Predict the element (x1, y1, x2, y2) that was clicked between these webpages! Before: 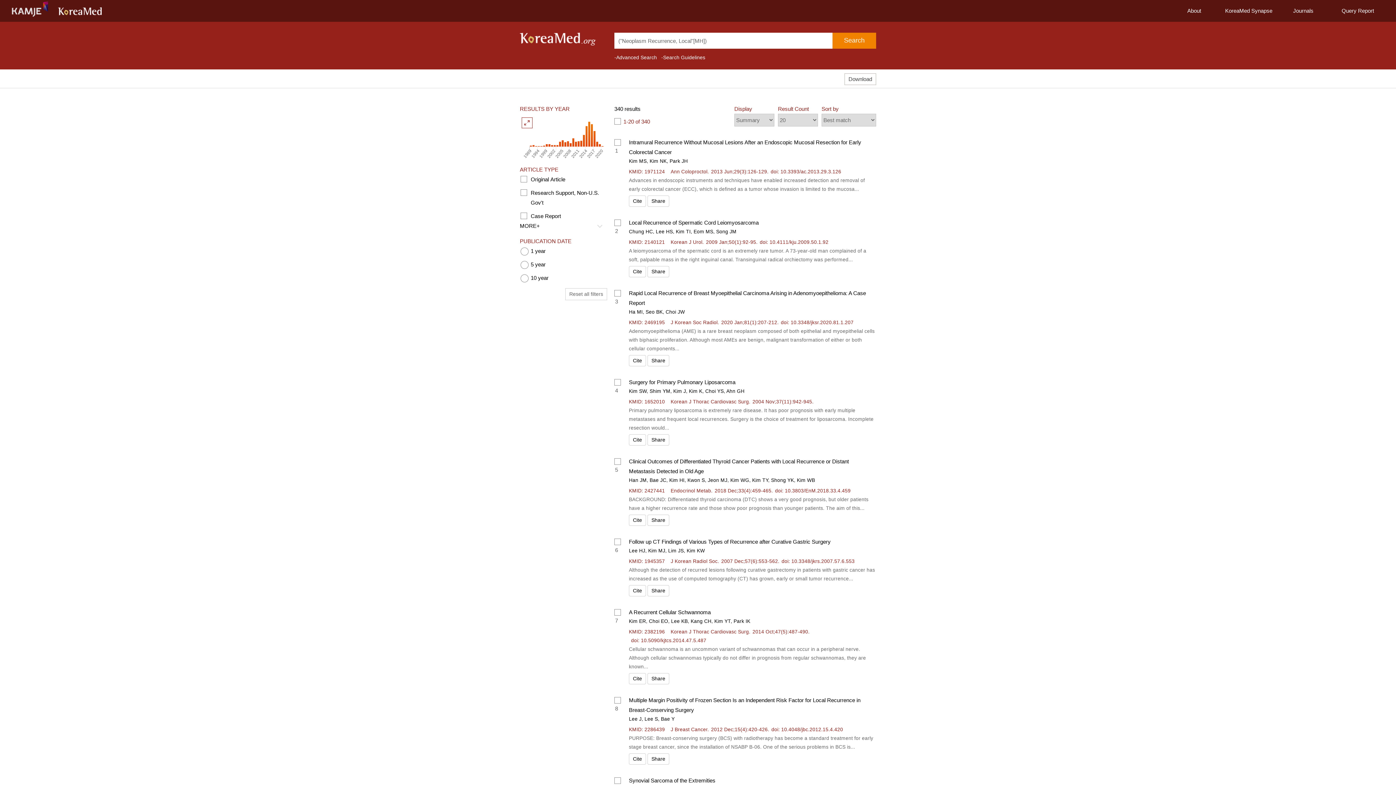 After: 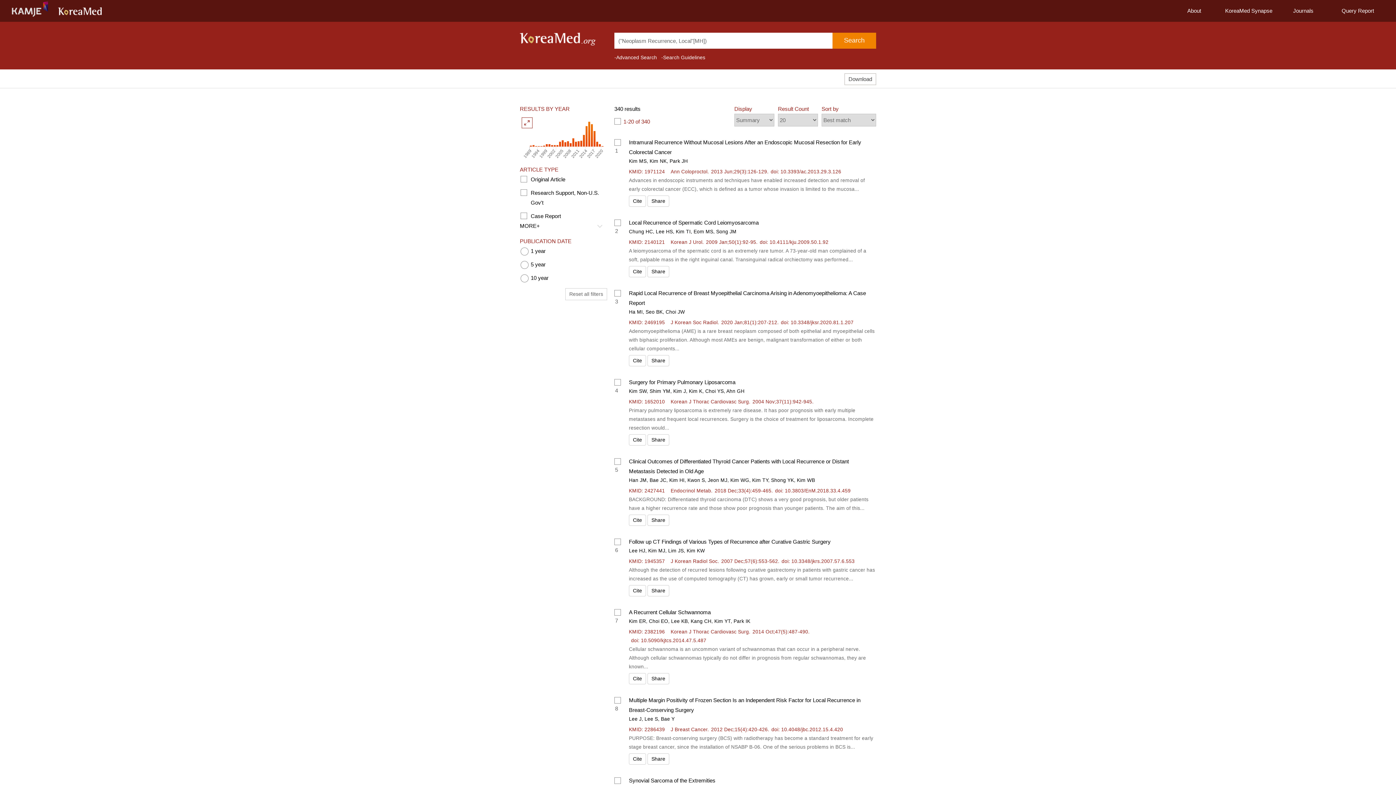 Action: bbox: (641, 638, 706, 643) label: 10.5090/kjtcs.2014.47.5.487